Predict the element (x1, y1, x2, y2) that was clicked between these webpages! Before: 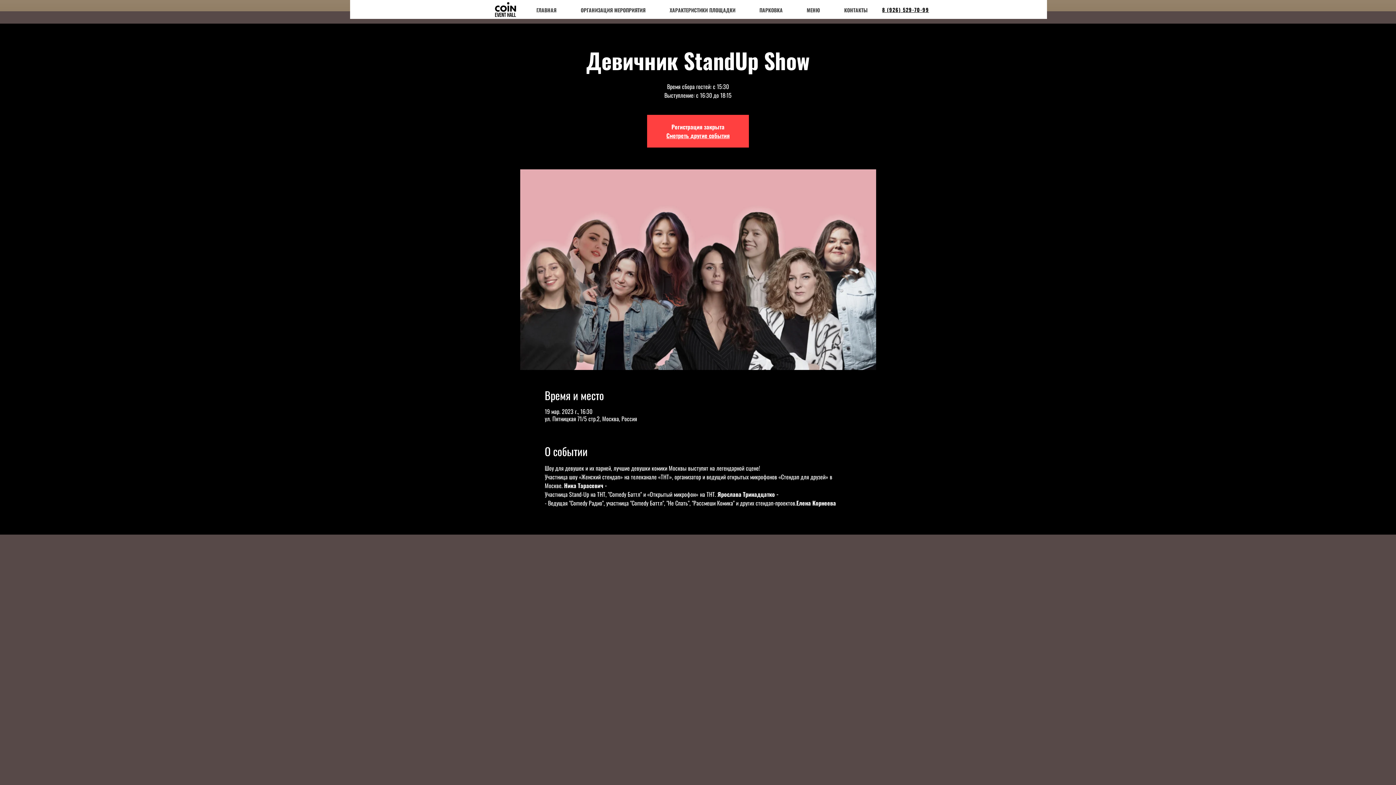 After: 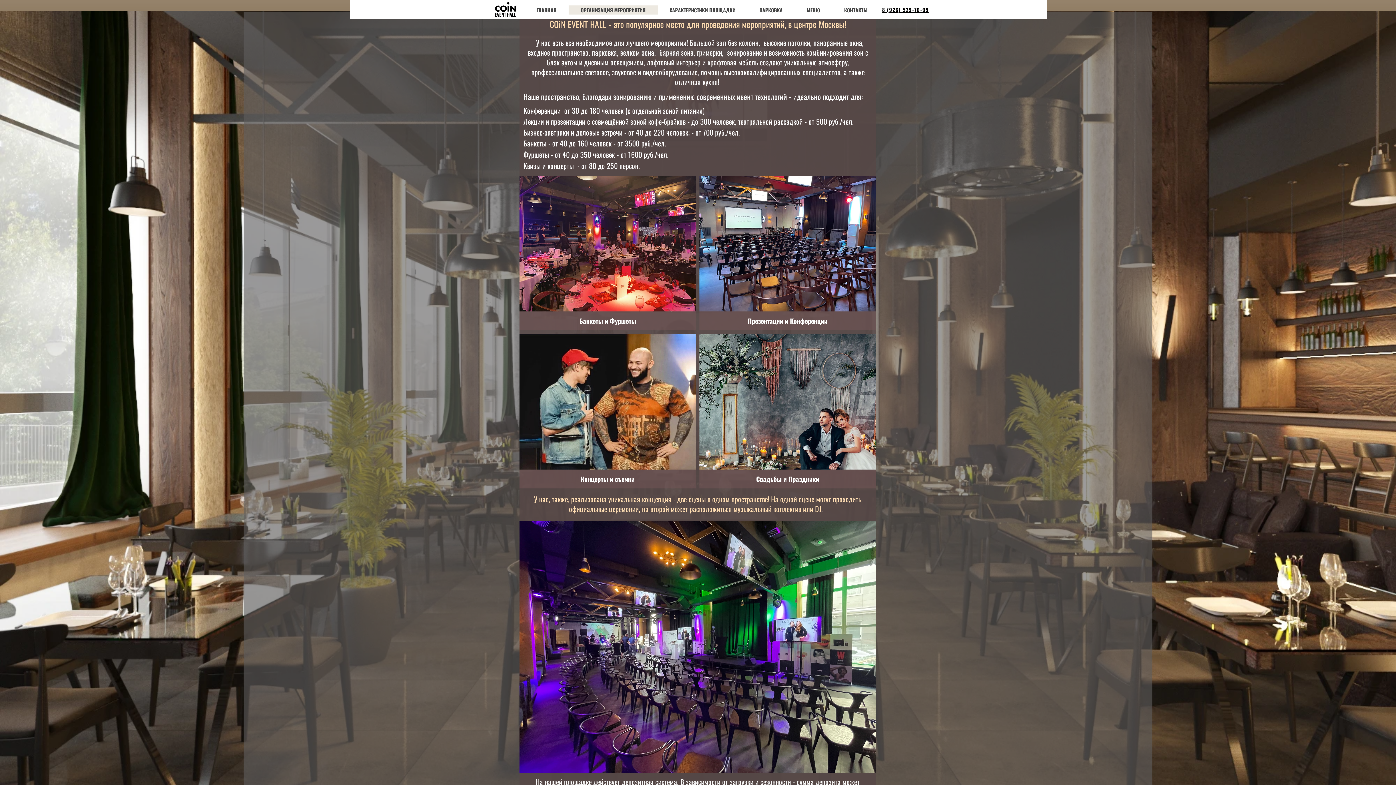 Action: bbox: (568, 5, 657, 14) label: ОРГАНИЗАЦИЯ МЕРОПРИЯТИЯ